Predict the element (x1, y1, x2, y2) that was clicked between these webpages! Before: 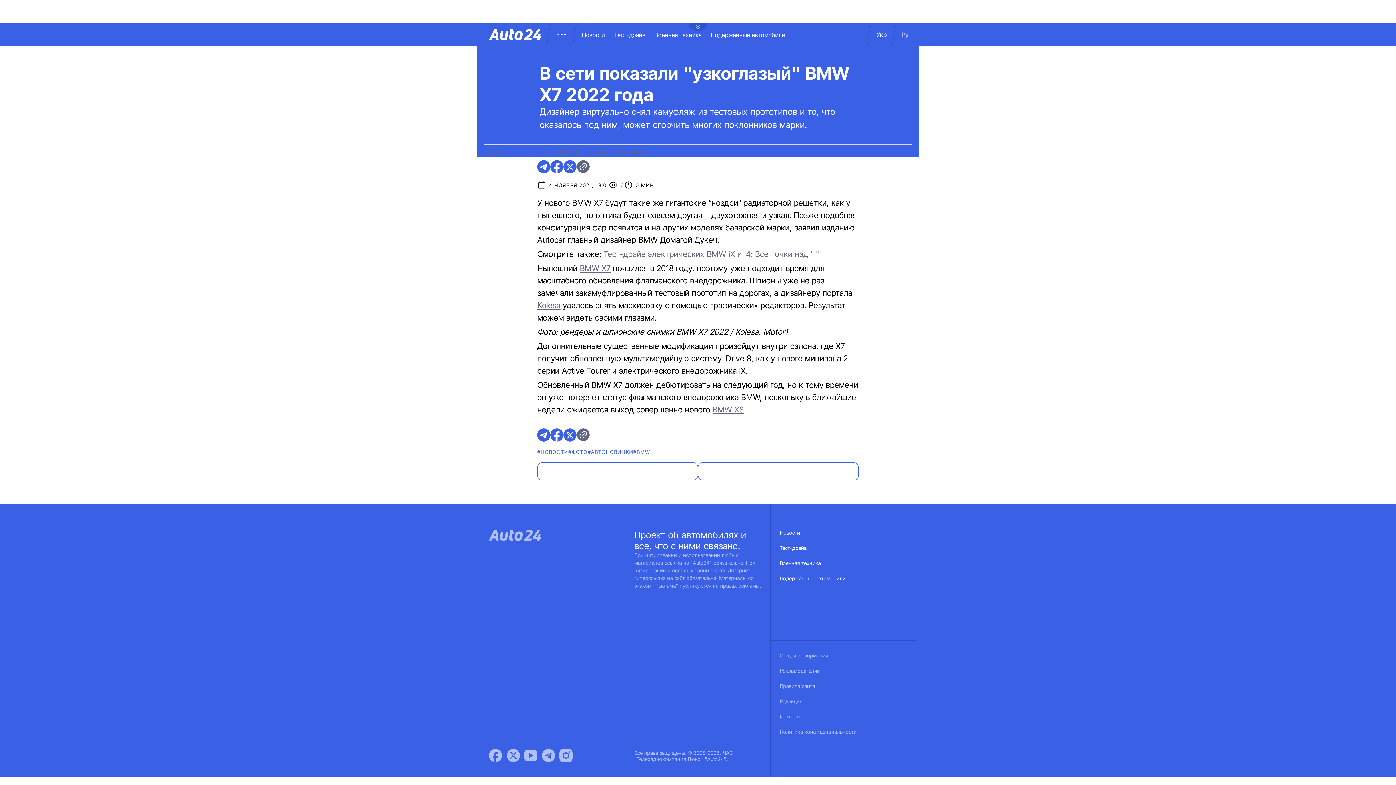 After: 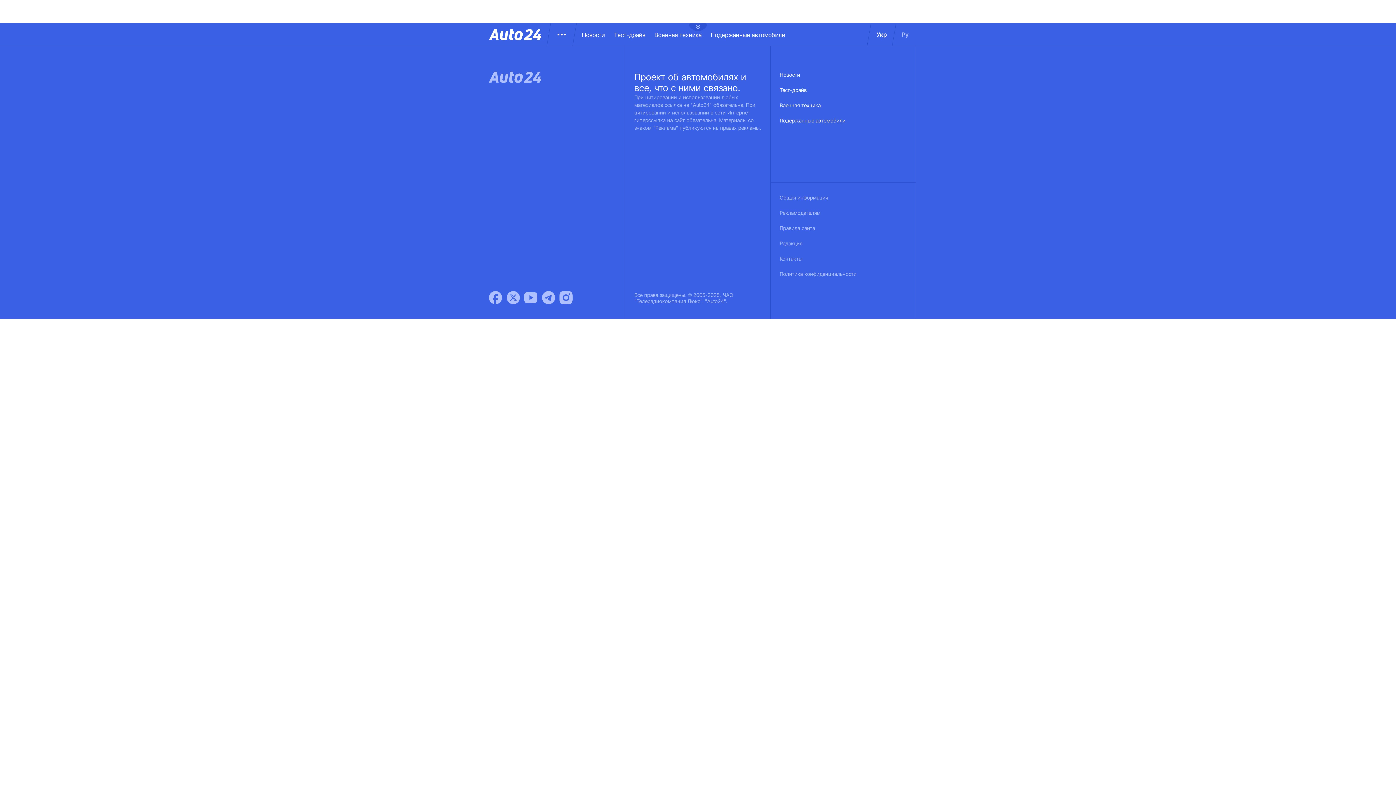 Action: bbox: (780, 683, 815, 698) label: Правила сайта